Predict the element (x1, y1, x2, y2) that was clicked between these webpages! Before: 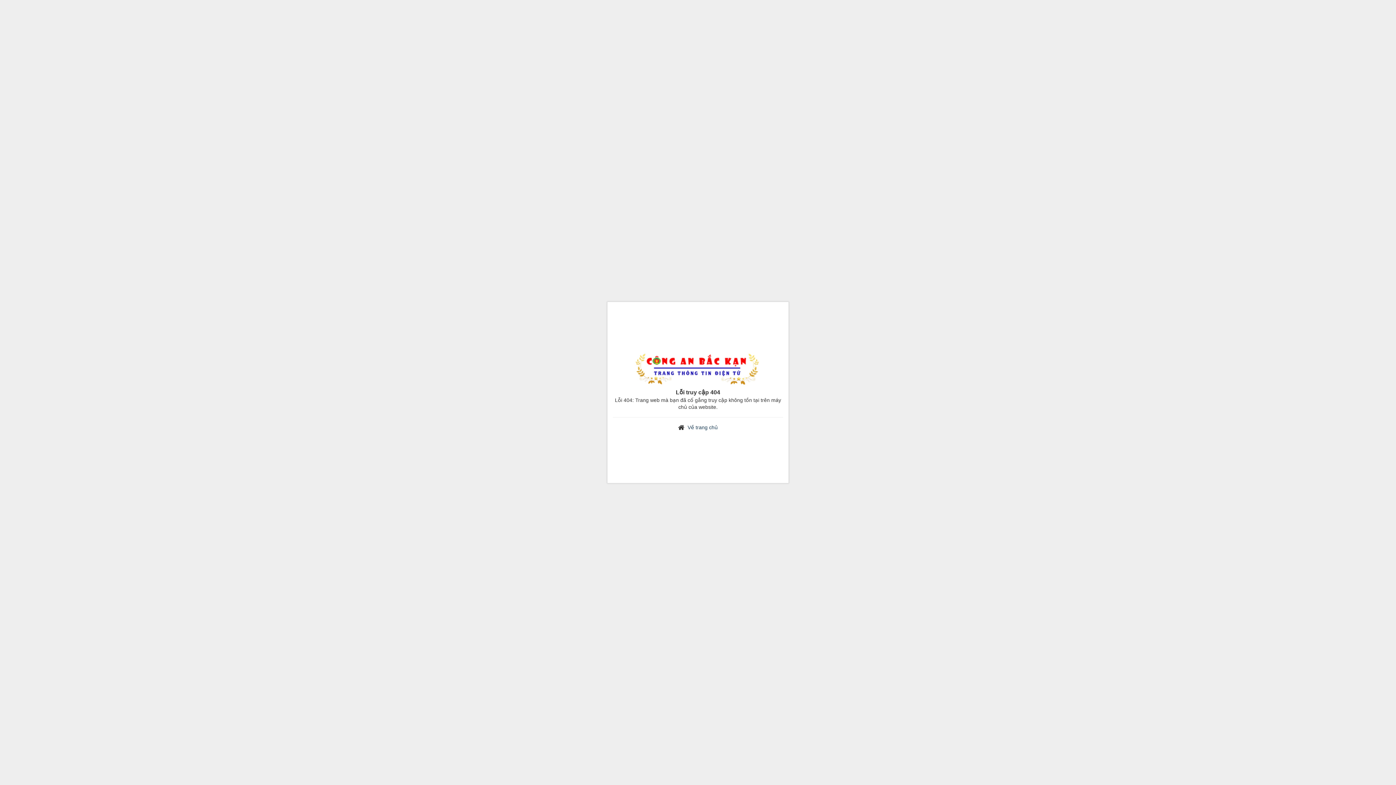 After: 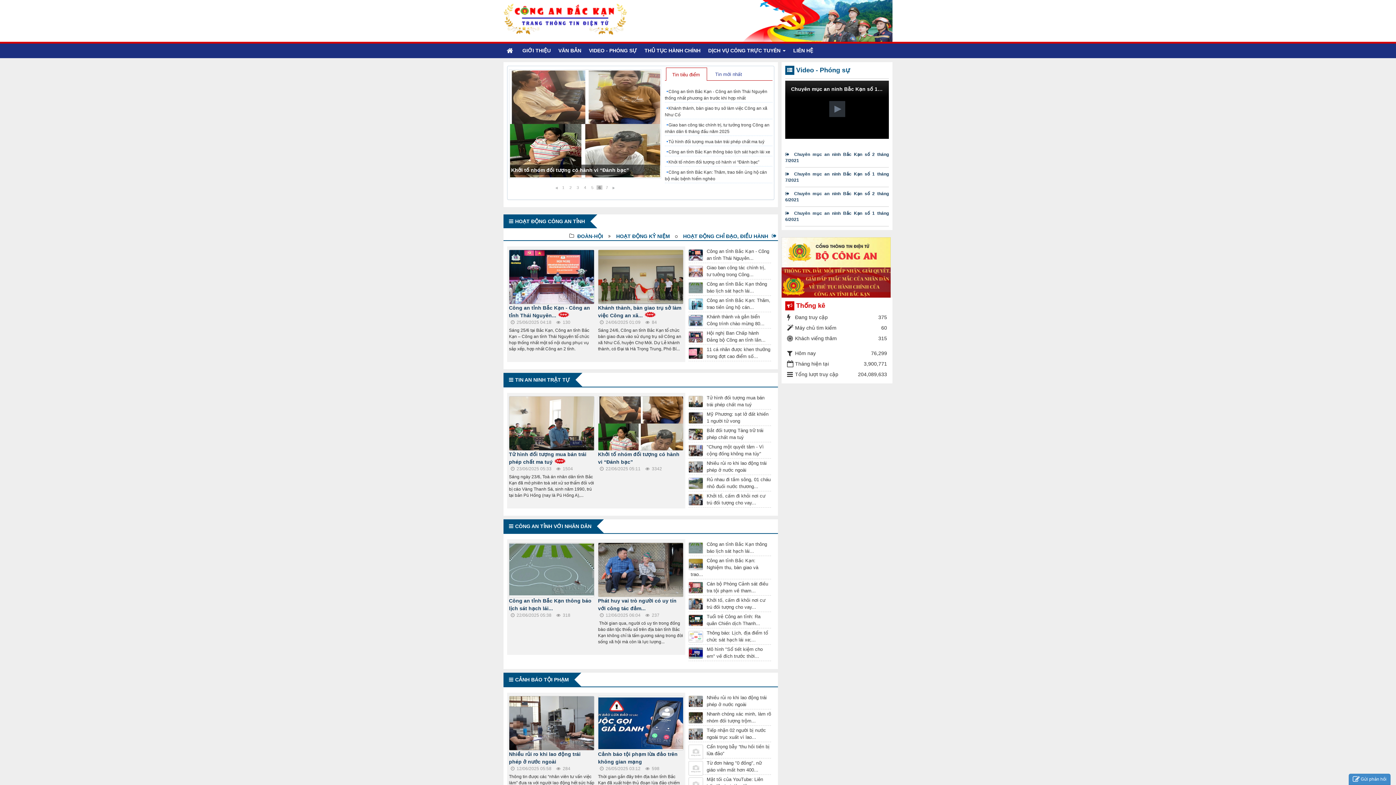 Action: label: Về trang chủ bbox: (687, 424, 718, 430)